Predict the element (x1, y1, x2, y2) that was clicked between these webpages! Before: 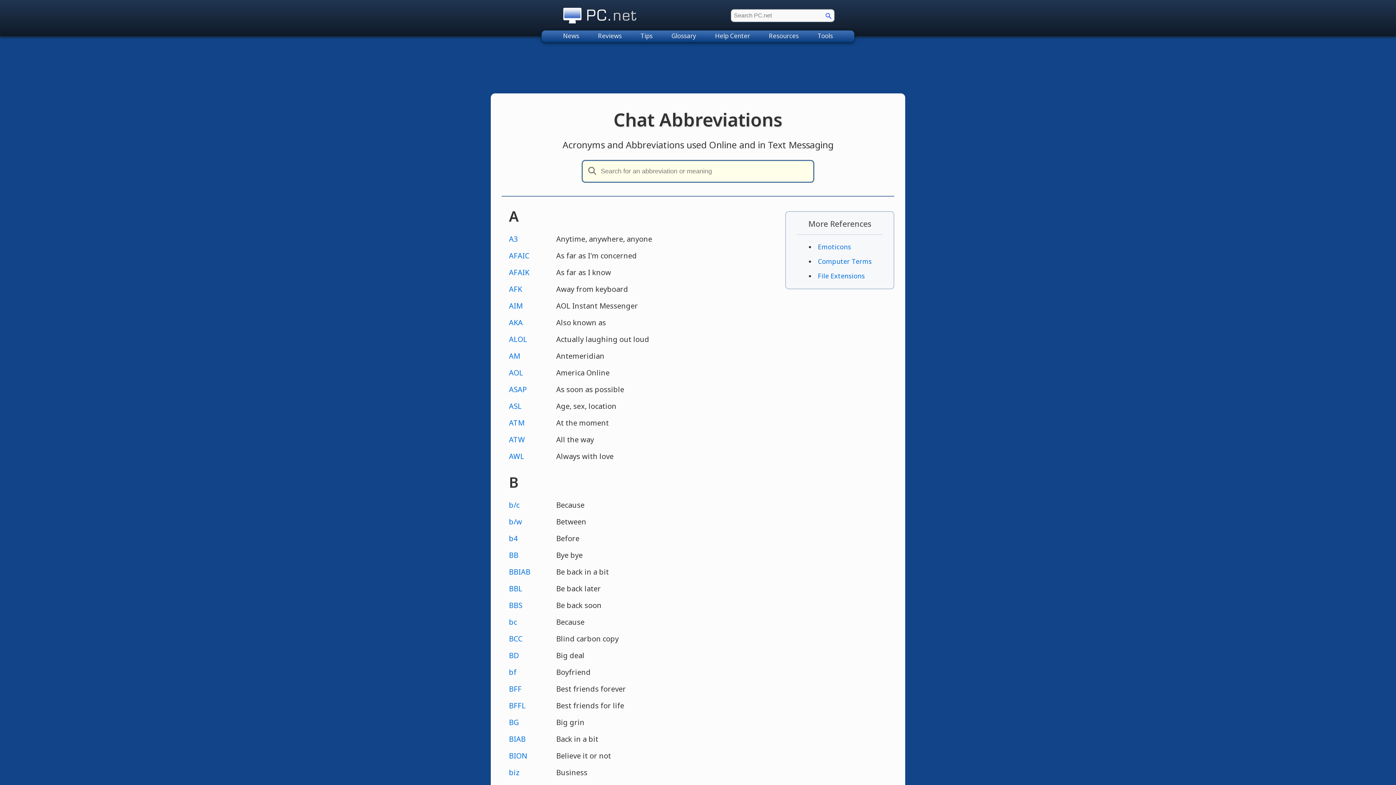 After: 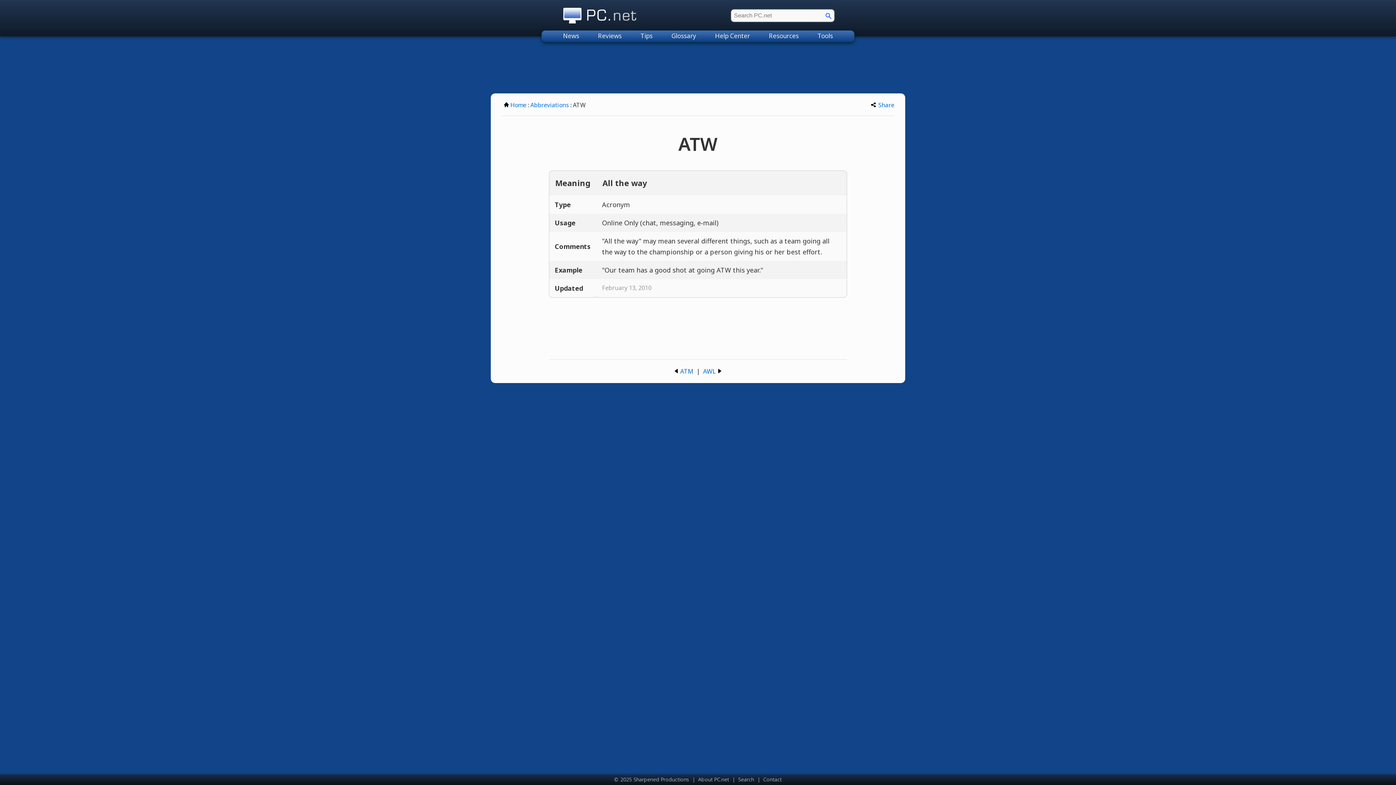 Action: label: ATW bbox: (509, 434, 525, 444)